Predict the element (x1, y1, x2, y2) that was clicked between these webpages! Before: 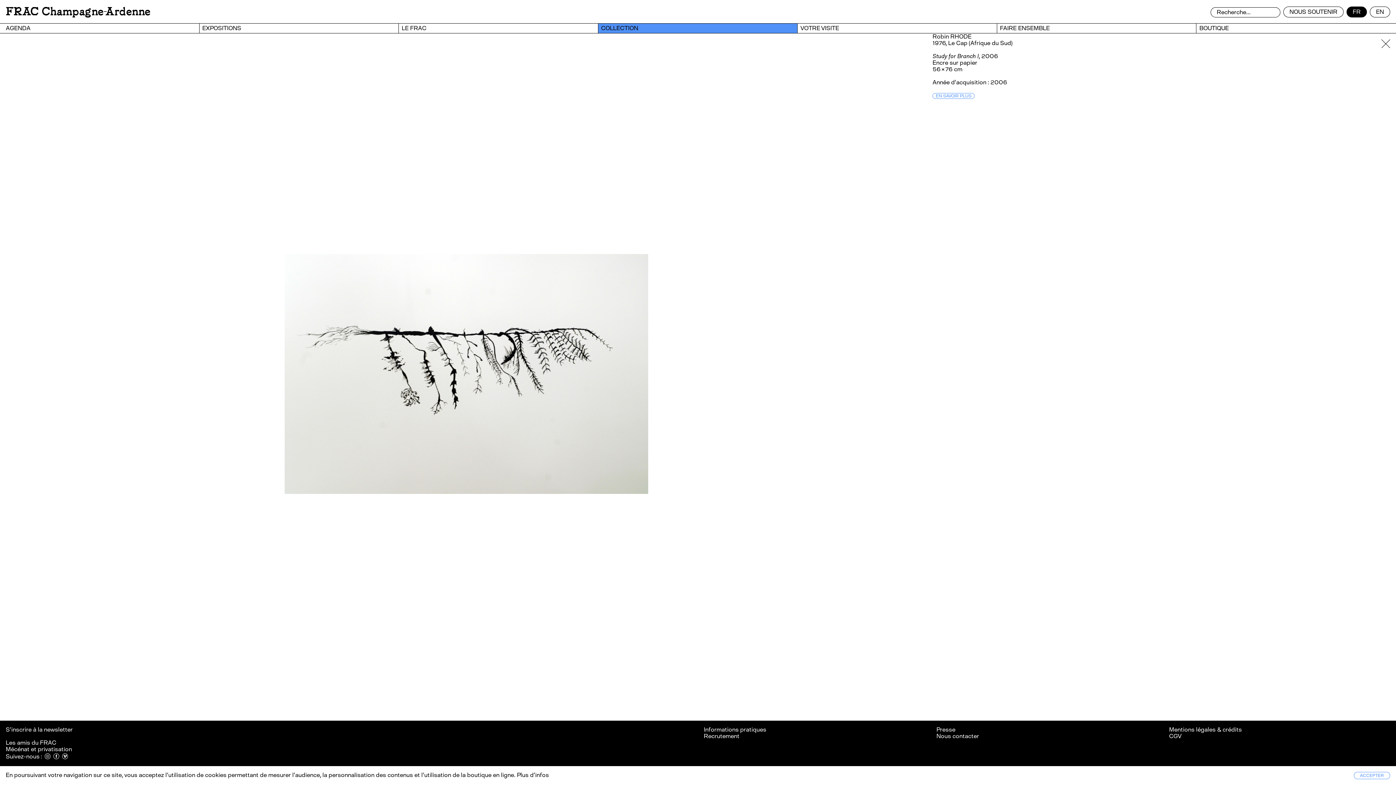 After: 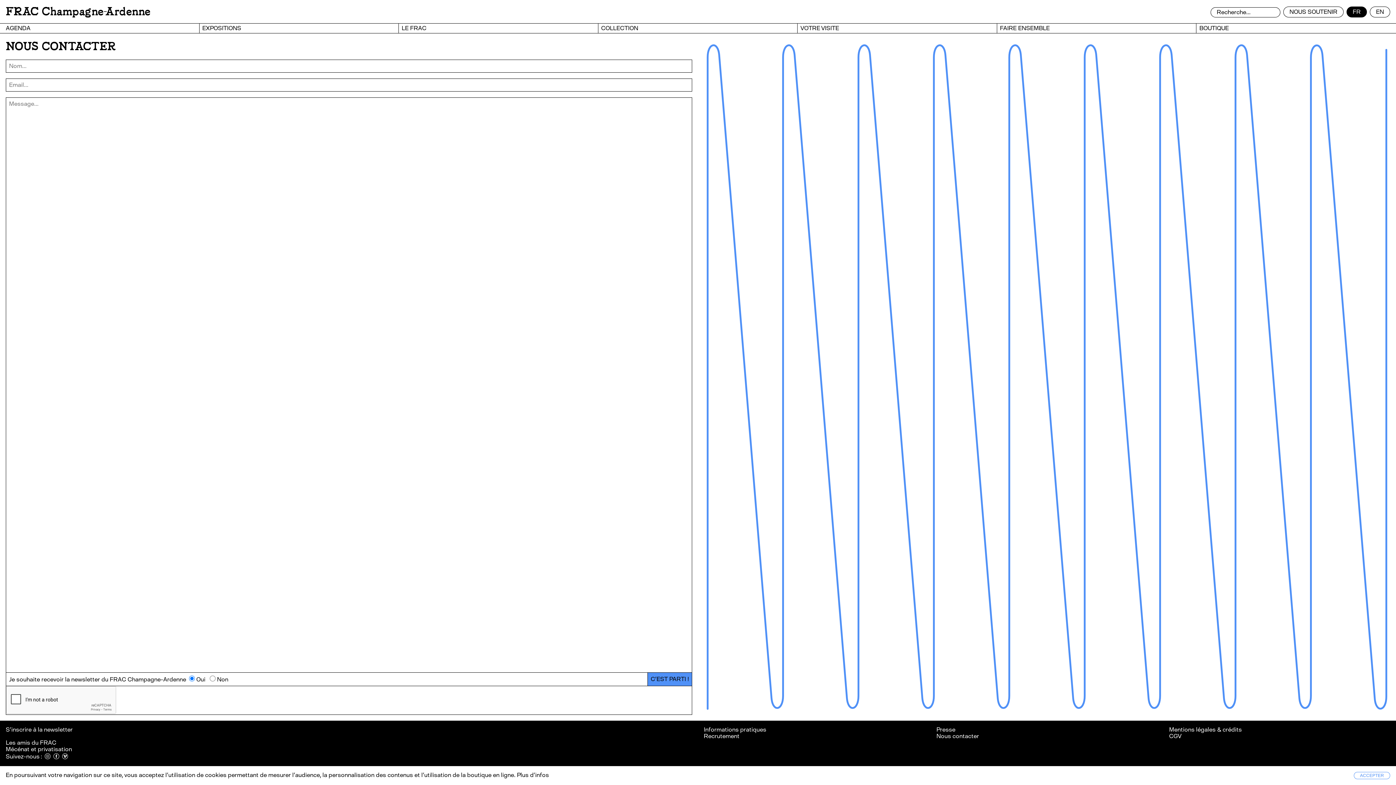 Action: label: Nous contacter bbox: (936, 733, 979, 740)